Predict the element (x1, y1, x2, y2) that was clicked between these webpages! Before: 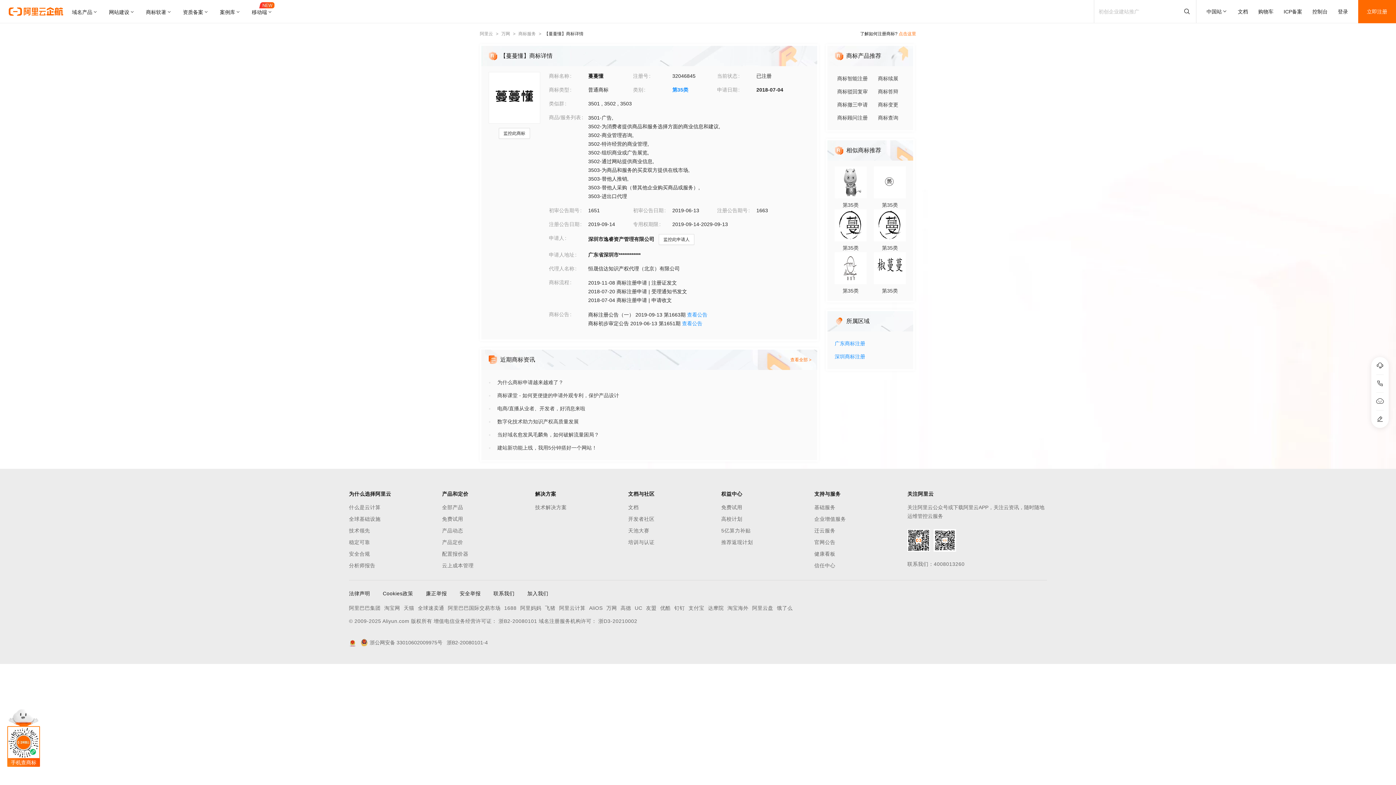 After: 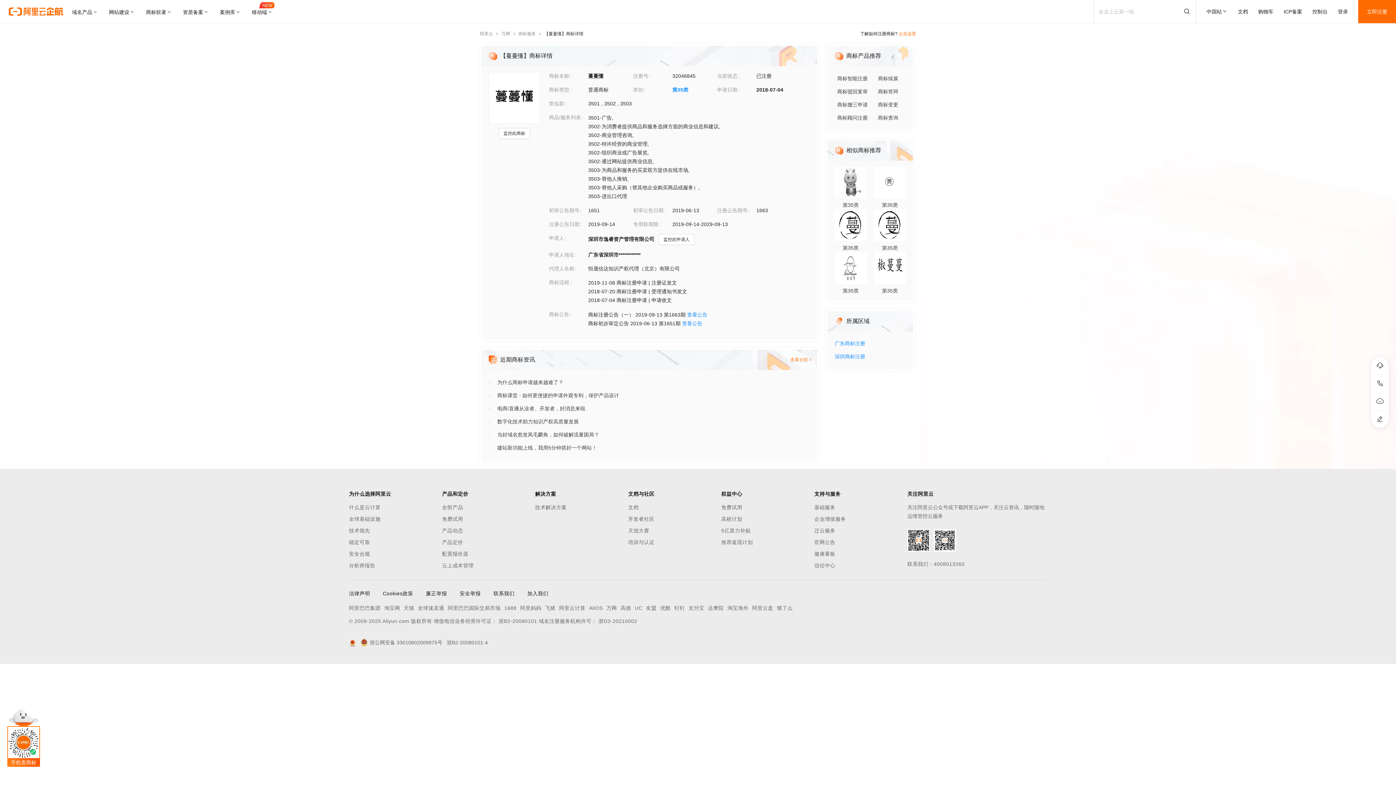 Action: label: 查看全部 > bbox: (790, 357, 811, 362)